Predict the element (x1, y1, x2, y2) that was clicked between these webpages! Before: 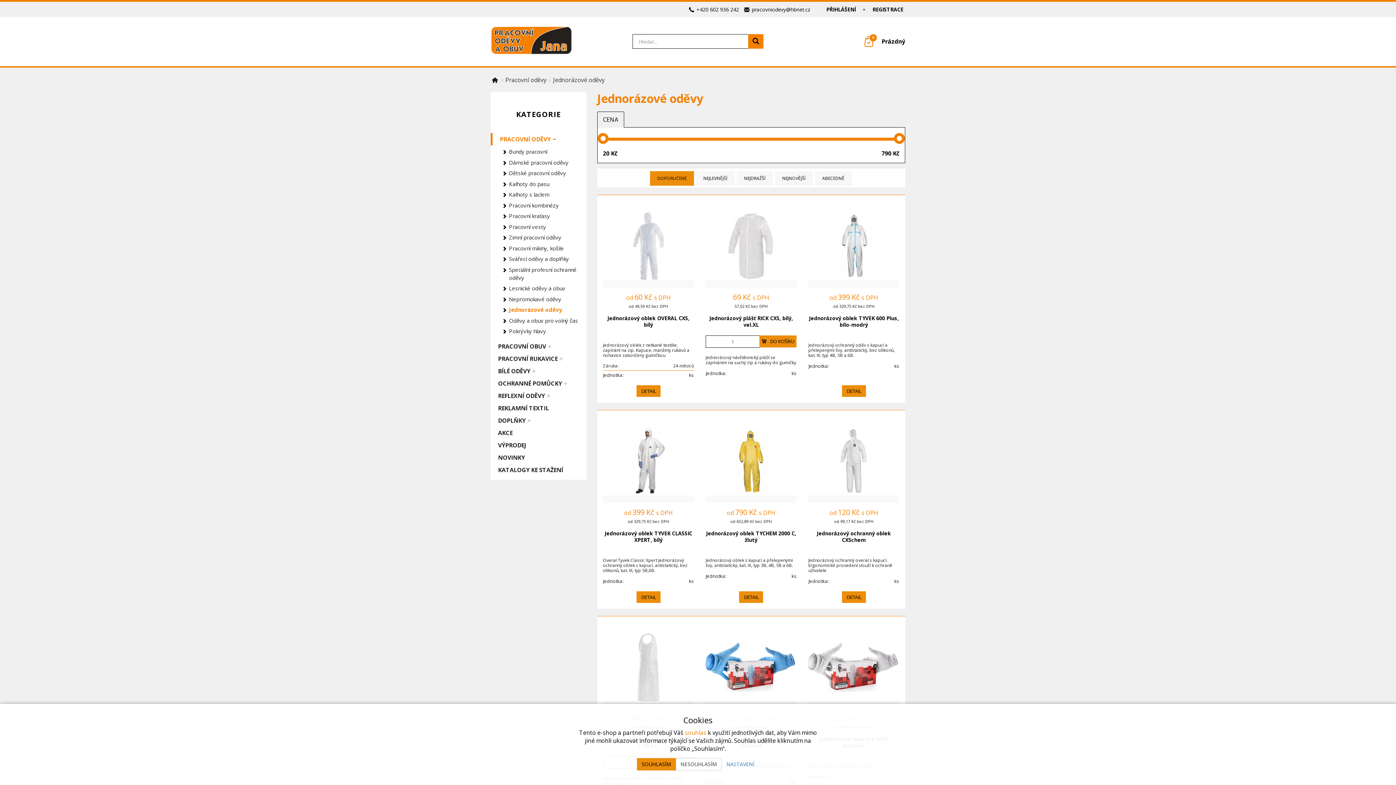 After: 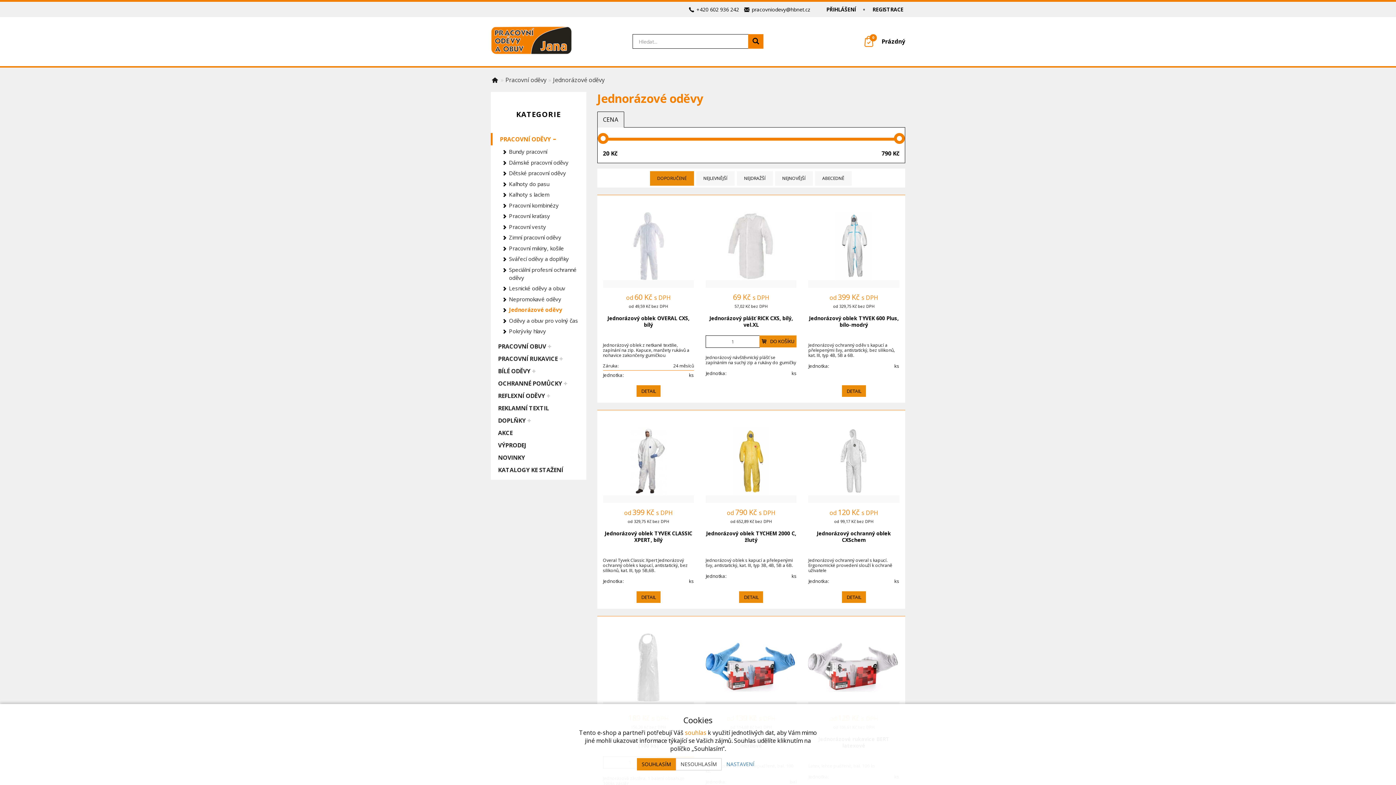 Action: bbox: (752, 5, 810, 12) label: pracovniodevy@hbnet.cz